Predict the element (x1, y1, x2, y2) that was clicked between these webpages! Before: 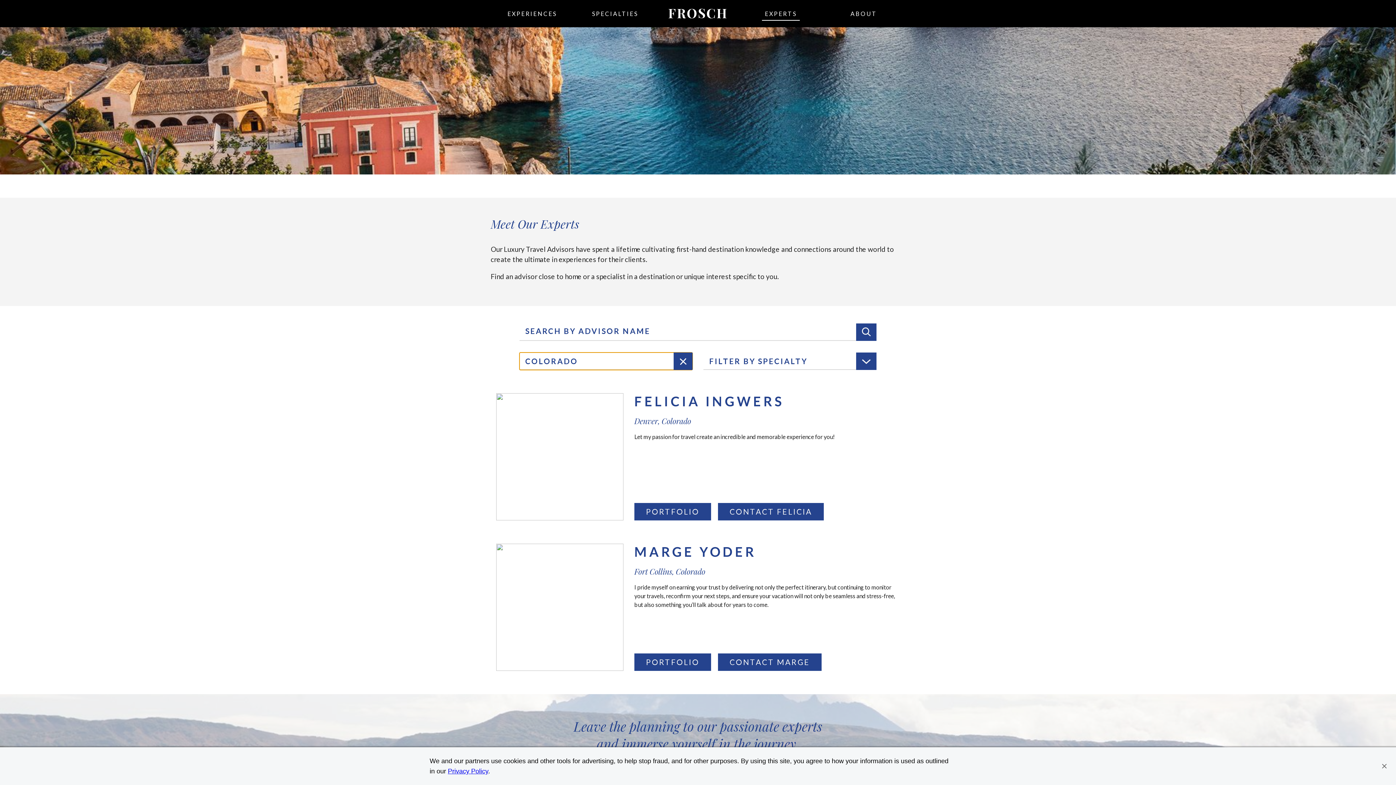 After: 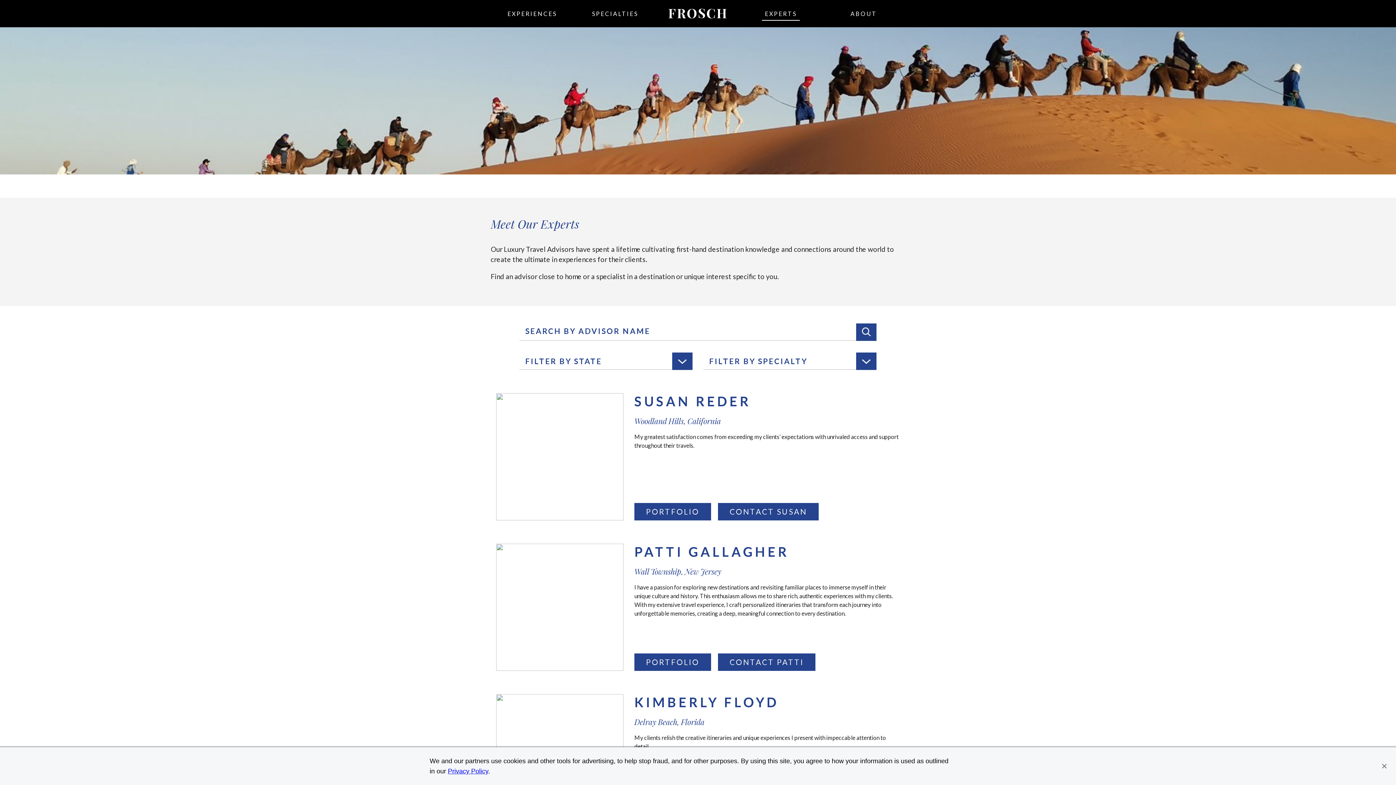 Action: label: EXPERTS bbox: (739, 0, 822, 27)